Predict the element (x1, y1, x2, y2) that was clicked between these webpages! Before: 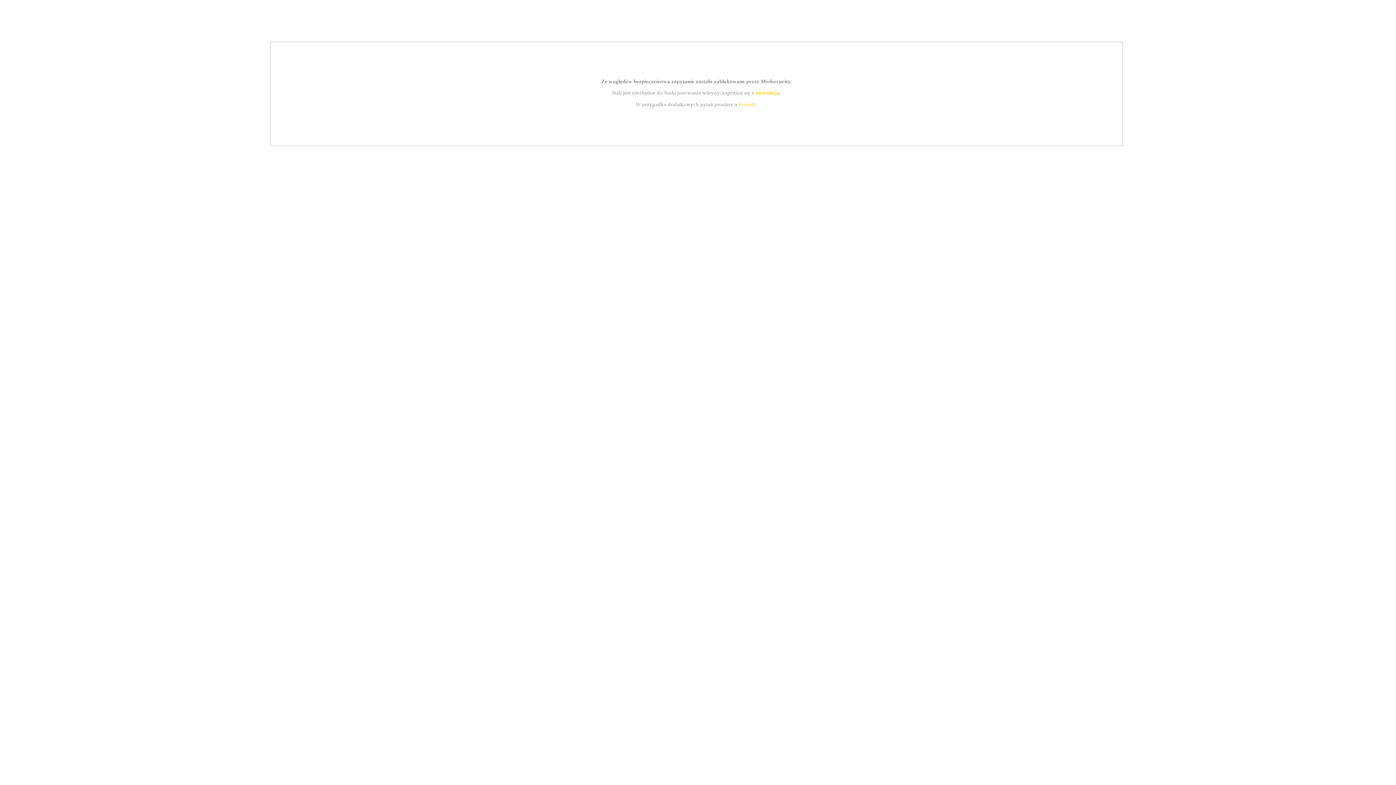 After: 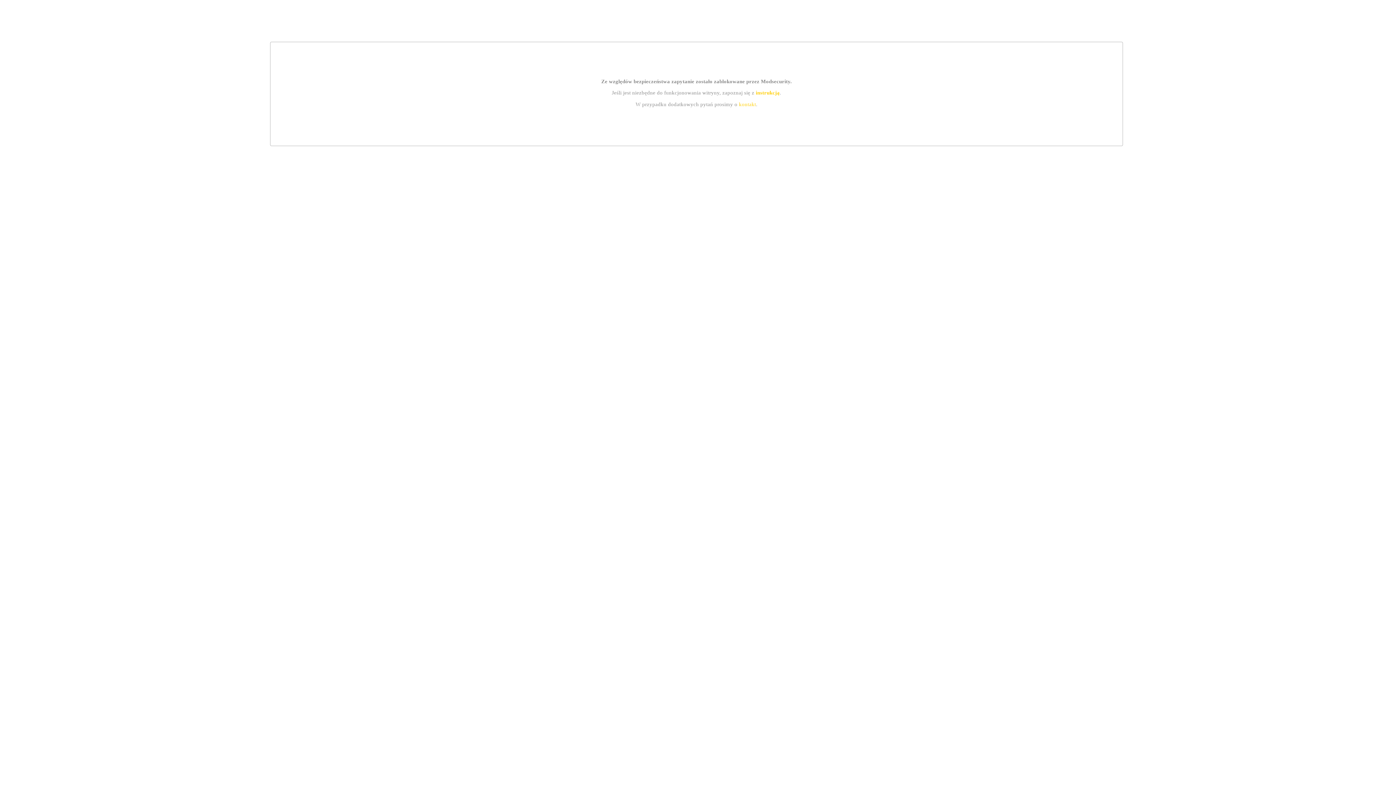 Action: bbox: (755, 89, 779, 95) label: instrukcją